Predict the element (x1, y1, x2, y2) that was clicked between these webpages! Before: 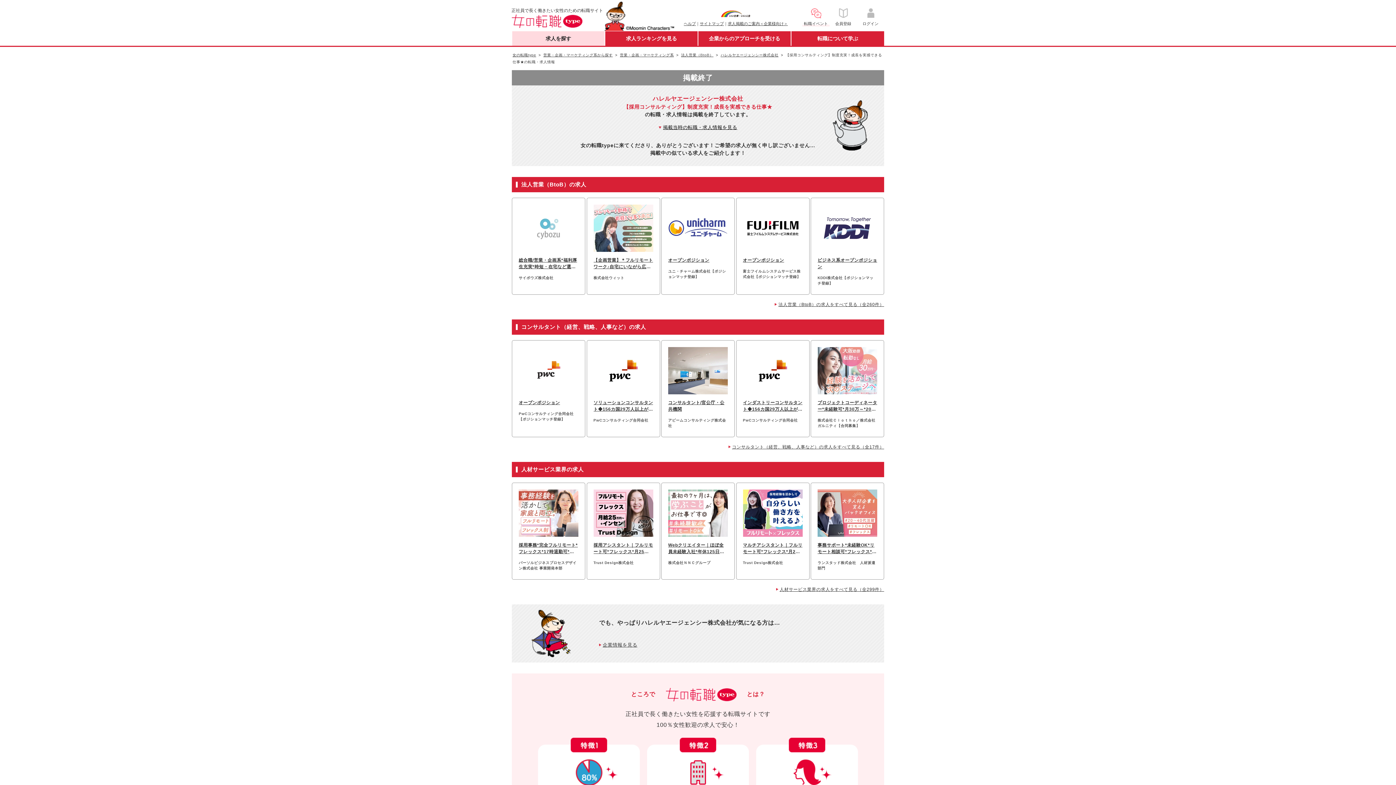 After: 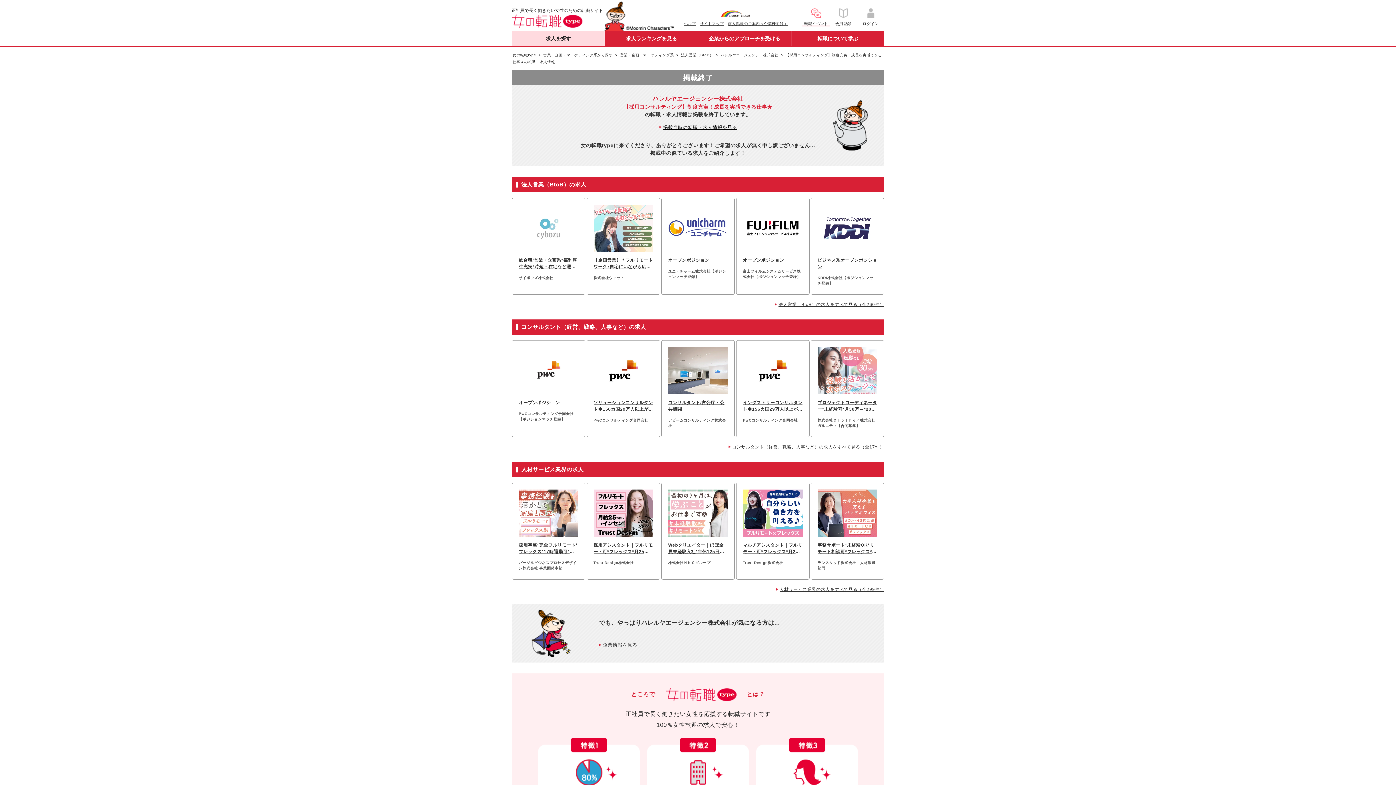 Action: bbox: (518, 399, 578, 406) label: オープンポジション